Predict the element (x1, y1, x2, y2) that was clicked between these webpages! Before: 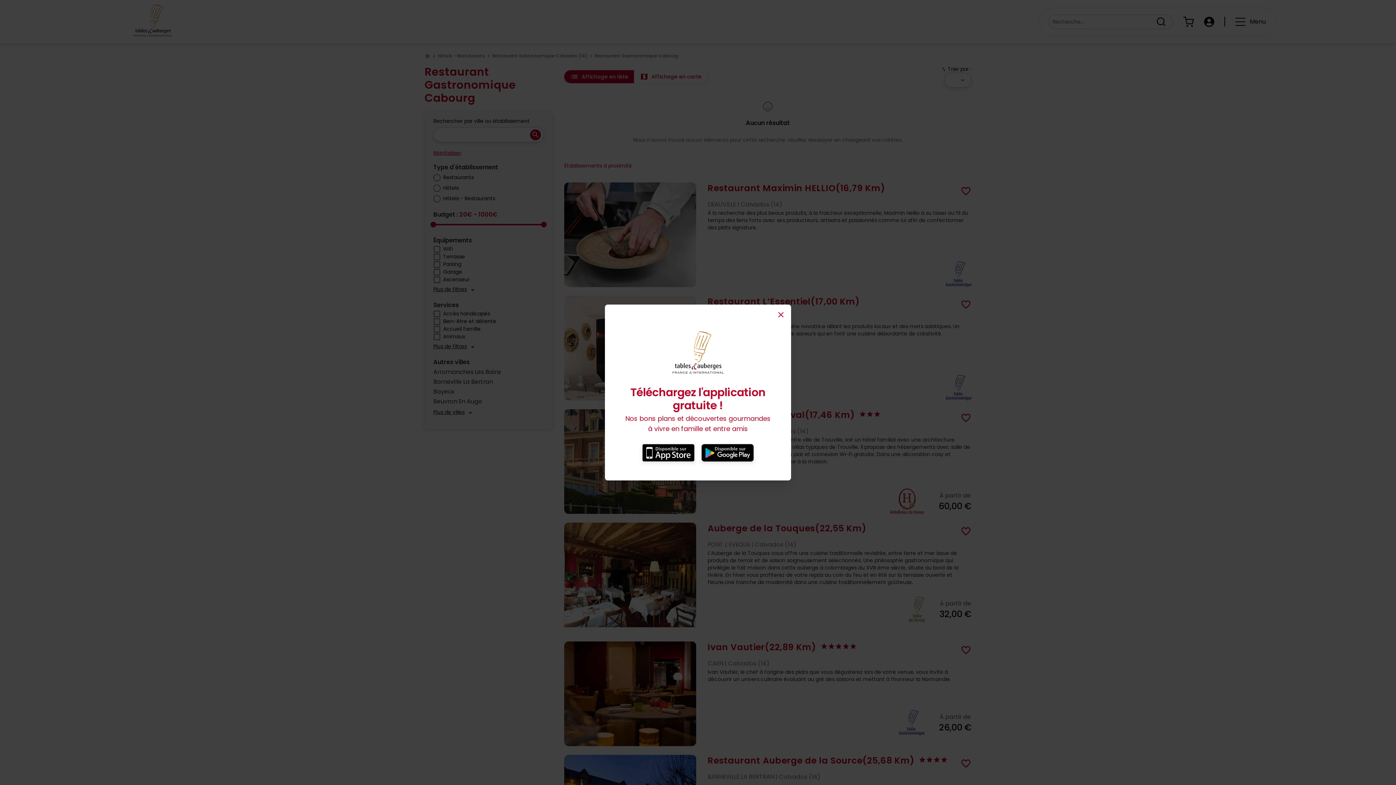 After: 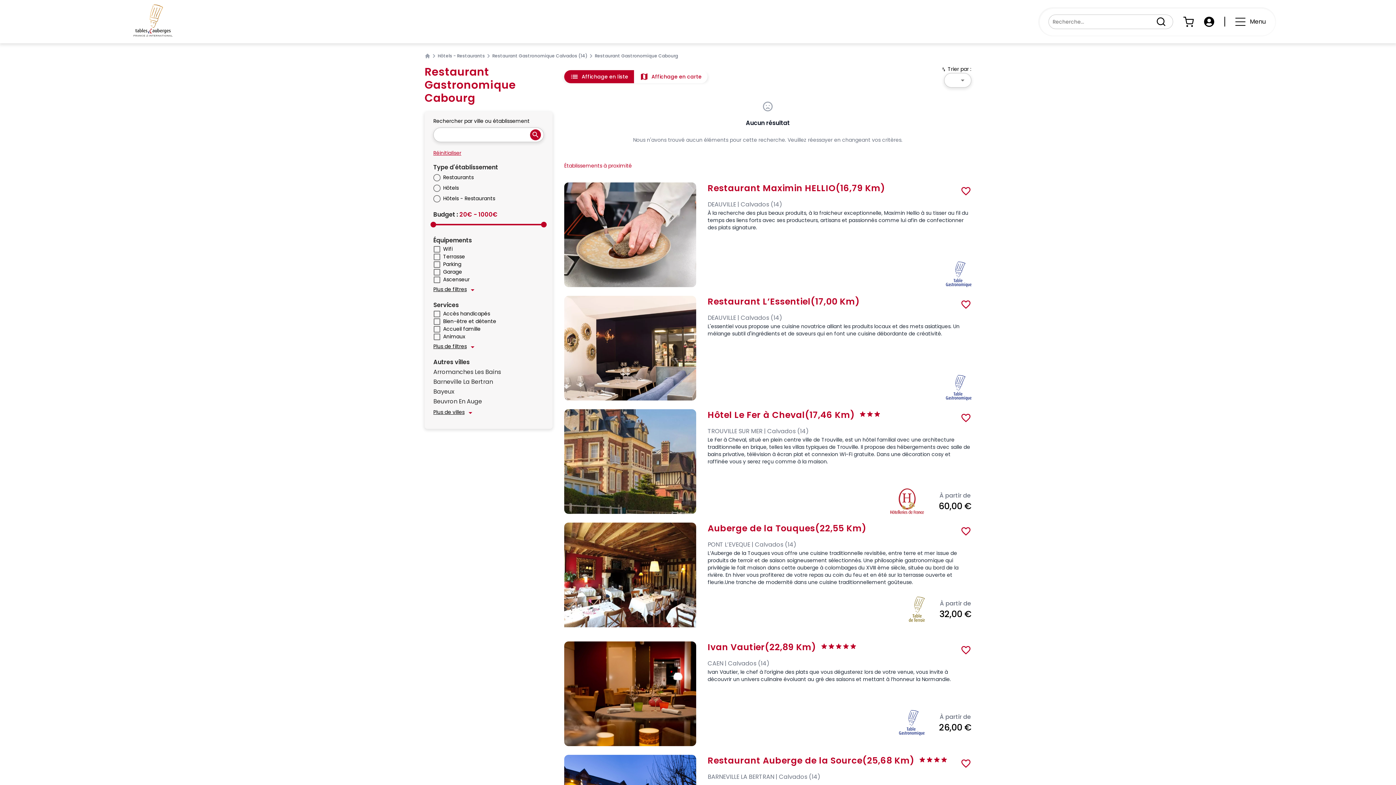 Action: bbox: (776, 310, 785, 319) label: Close